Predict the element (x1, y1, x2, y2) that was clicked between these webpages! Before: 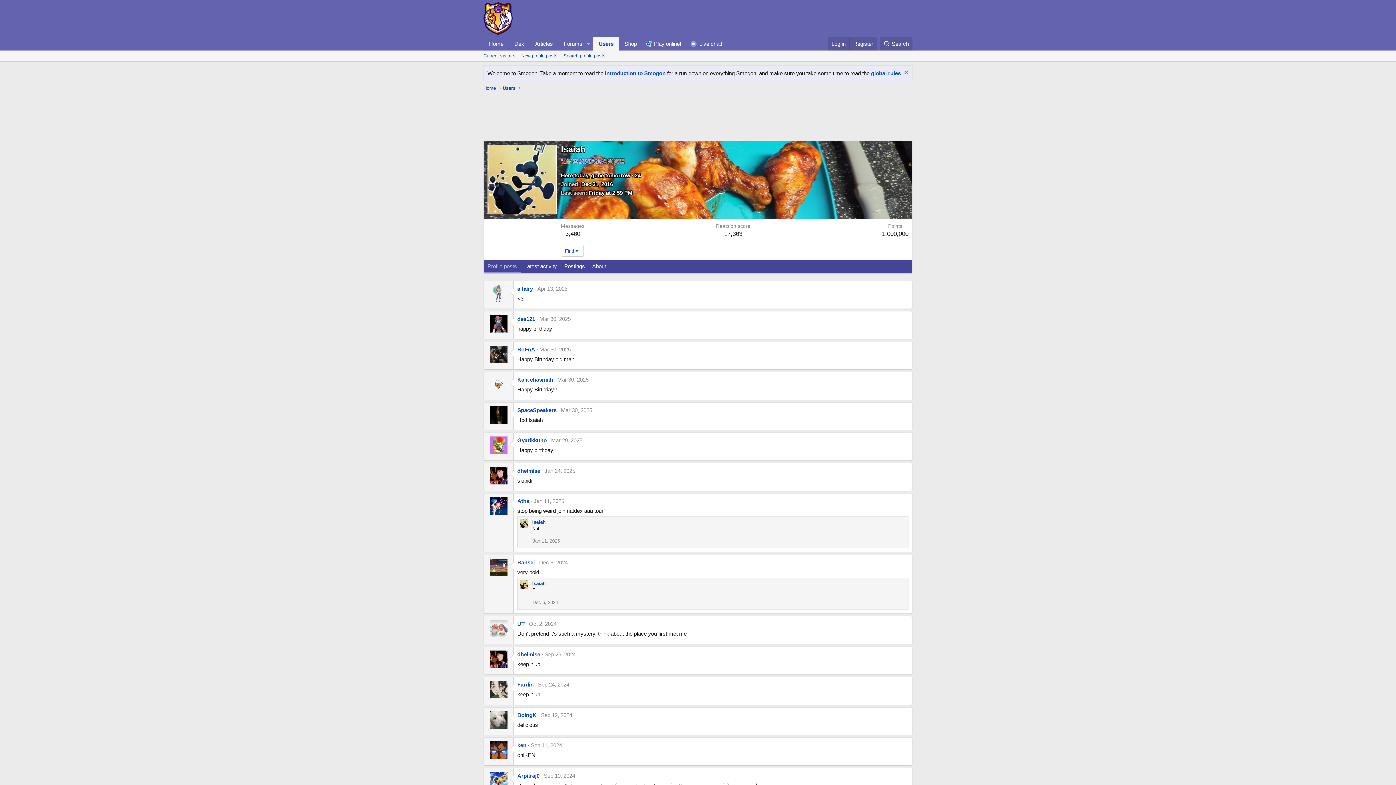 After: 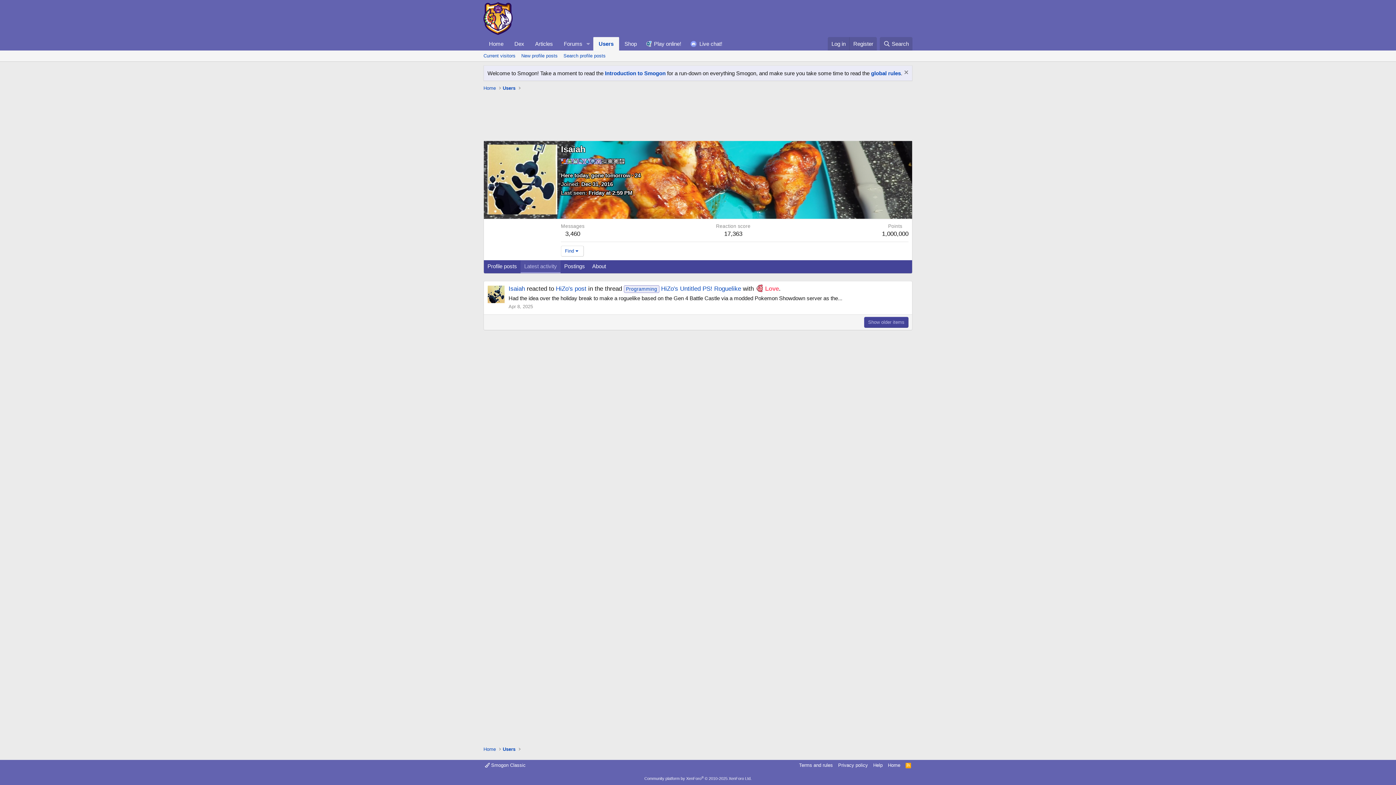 Action: bbox: (520, 260, 560, 273) label: Latest activity